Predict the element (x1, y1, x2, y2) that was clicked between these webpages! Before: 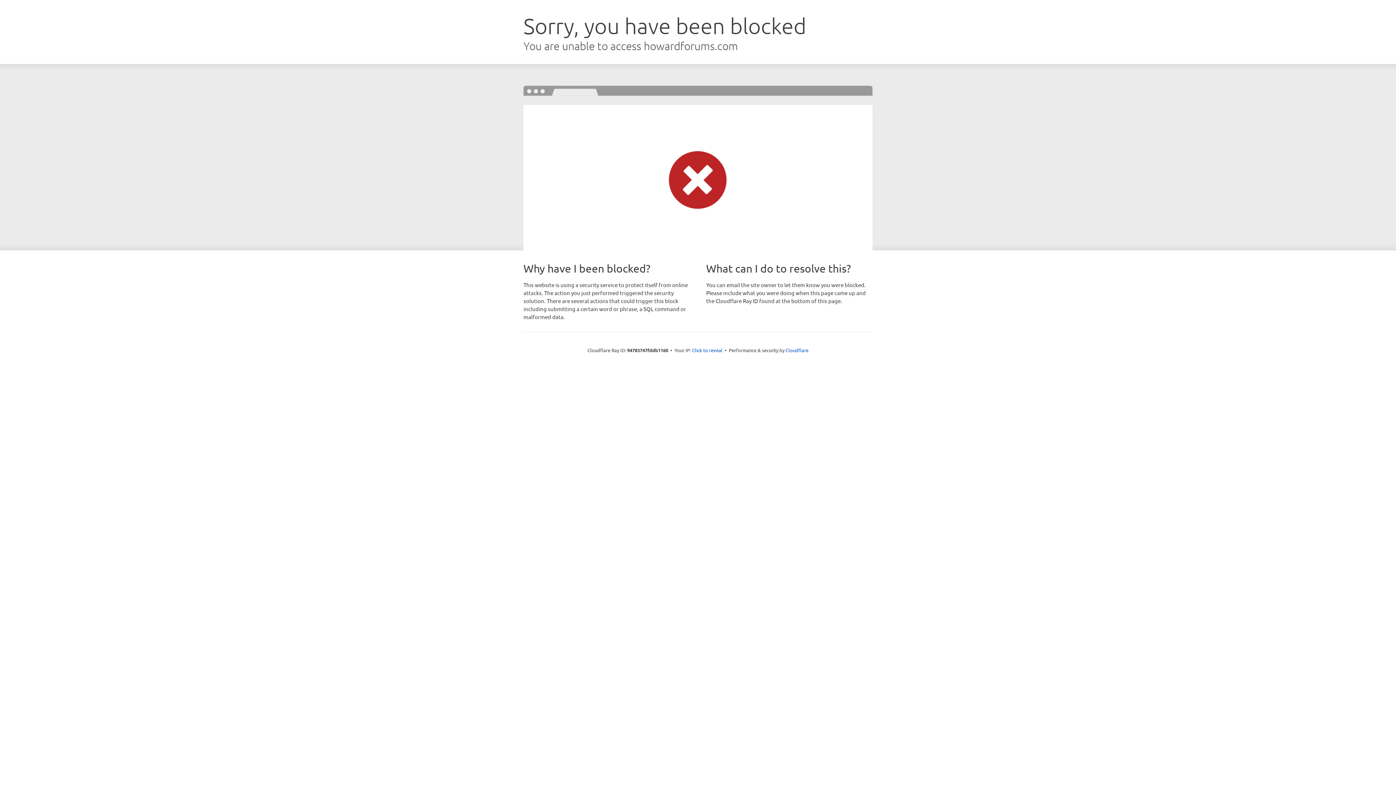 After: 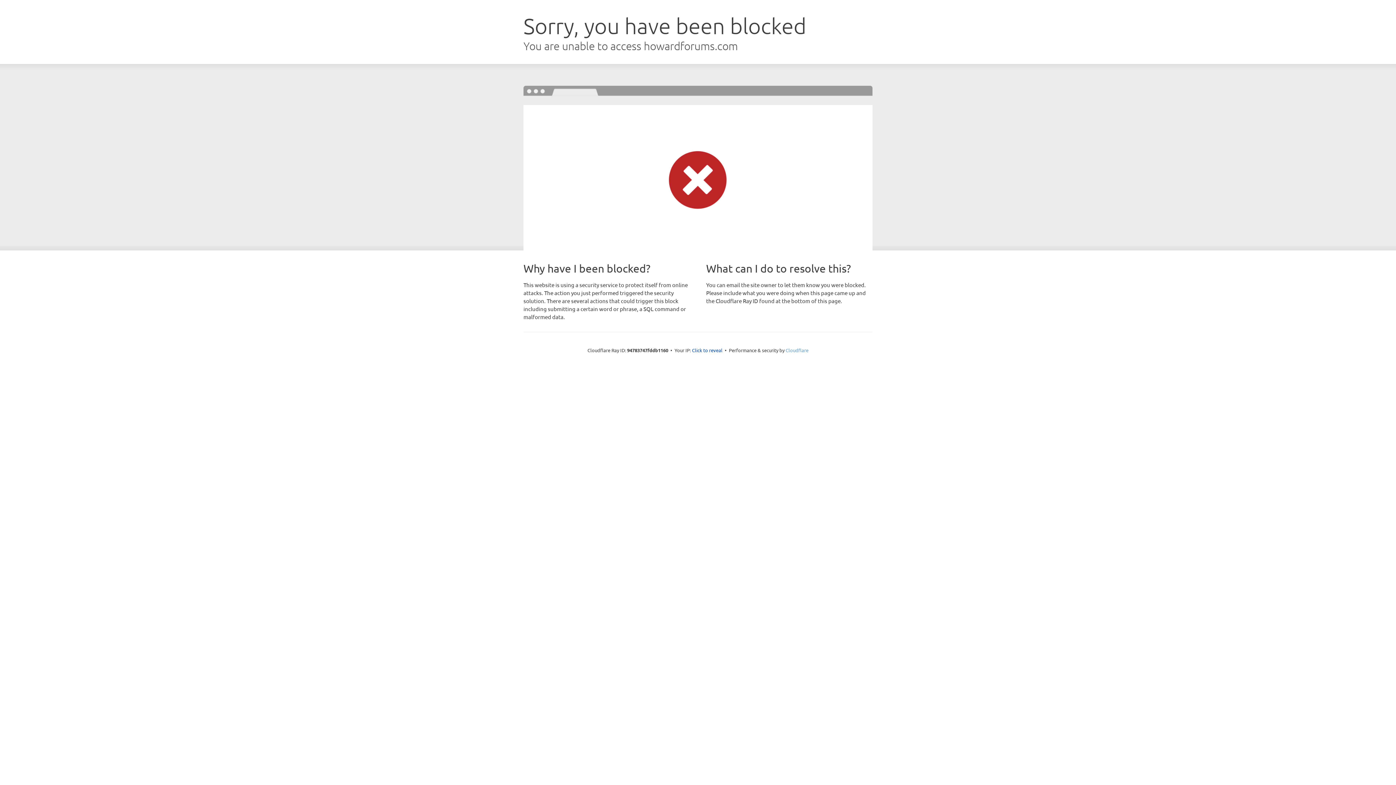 Action: bbox: (785, 347, 808, 353) label: Cloudflare